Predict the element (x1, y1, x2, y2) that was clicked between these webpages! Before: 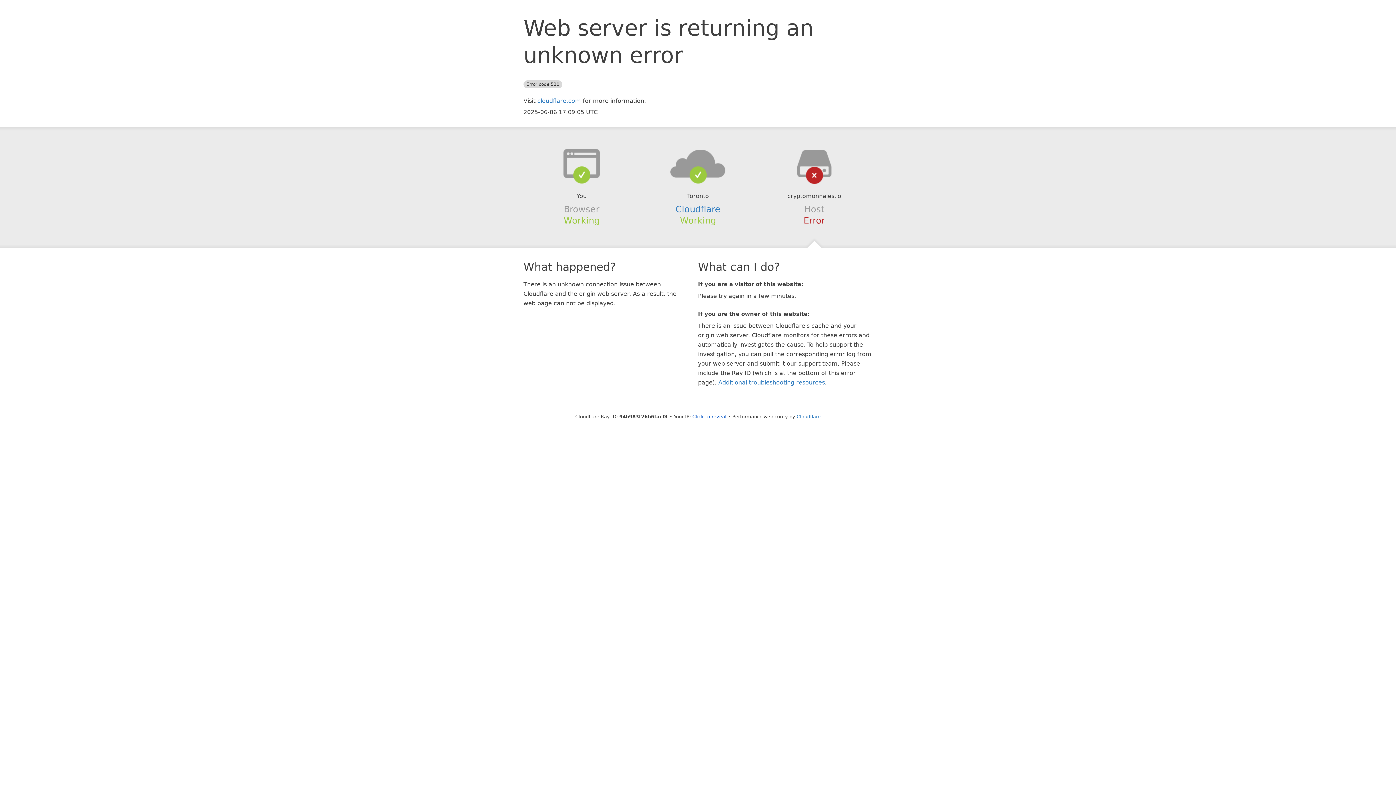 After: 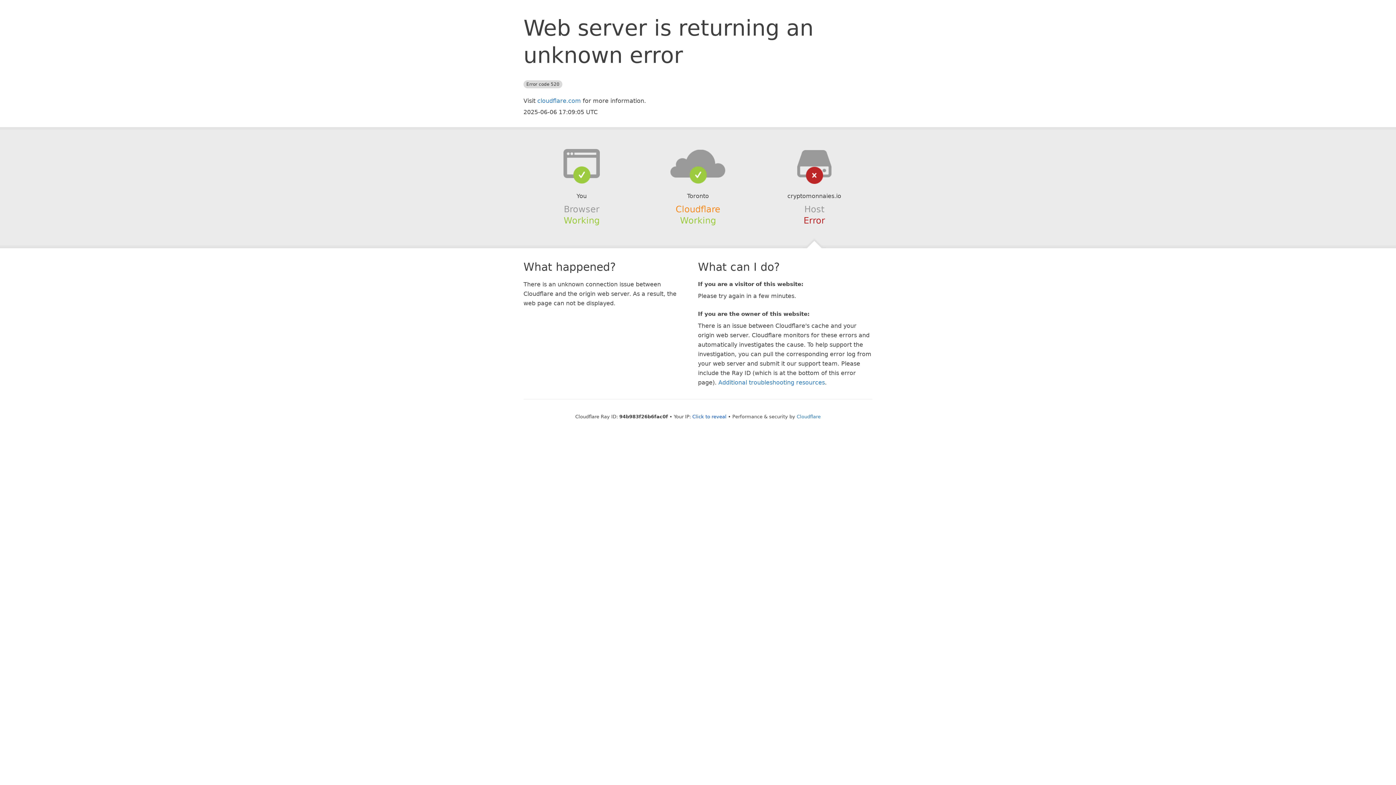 Action: label: Cloudflare bbox: (675, 204, 720, 214)